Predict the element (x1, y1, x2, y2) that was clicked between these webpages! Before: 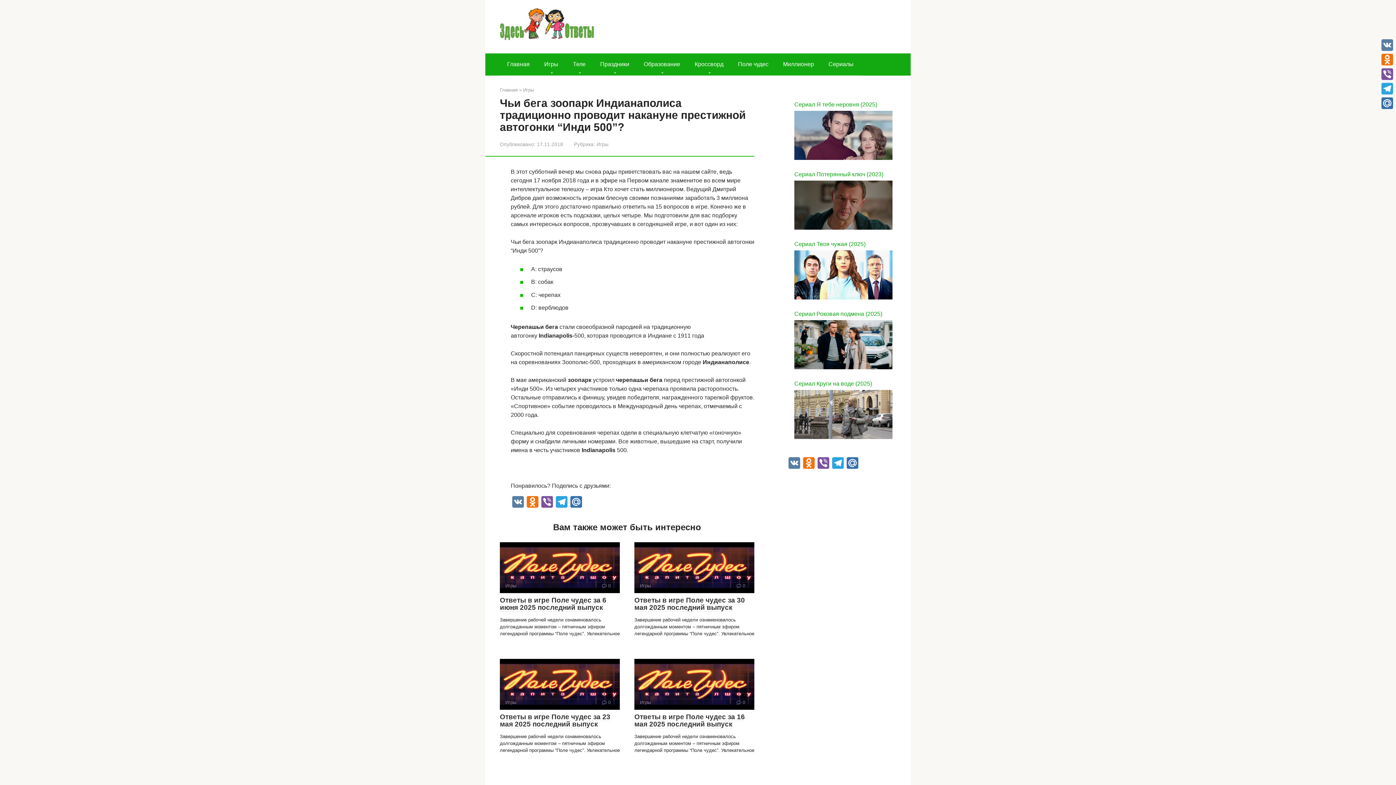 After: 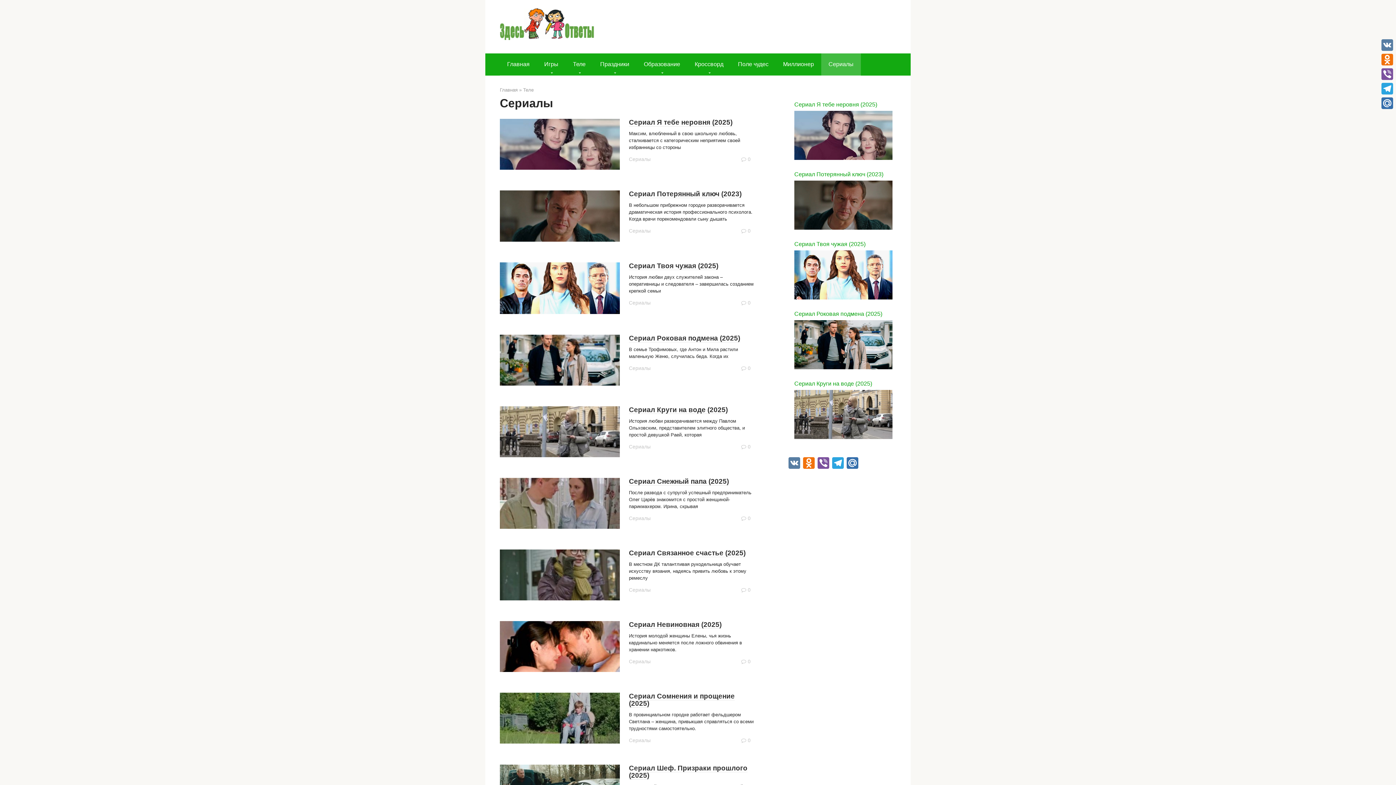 Action: bbox: (821, 53, 861, 75) label: Сериалы